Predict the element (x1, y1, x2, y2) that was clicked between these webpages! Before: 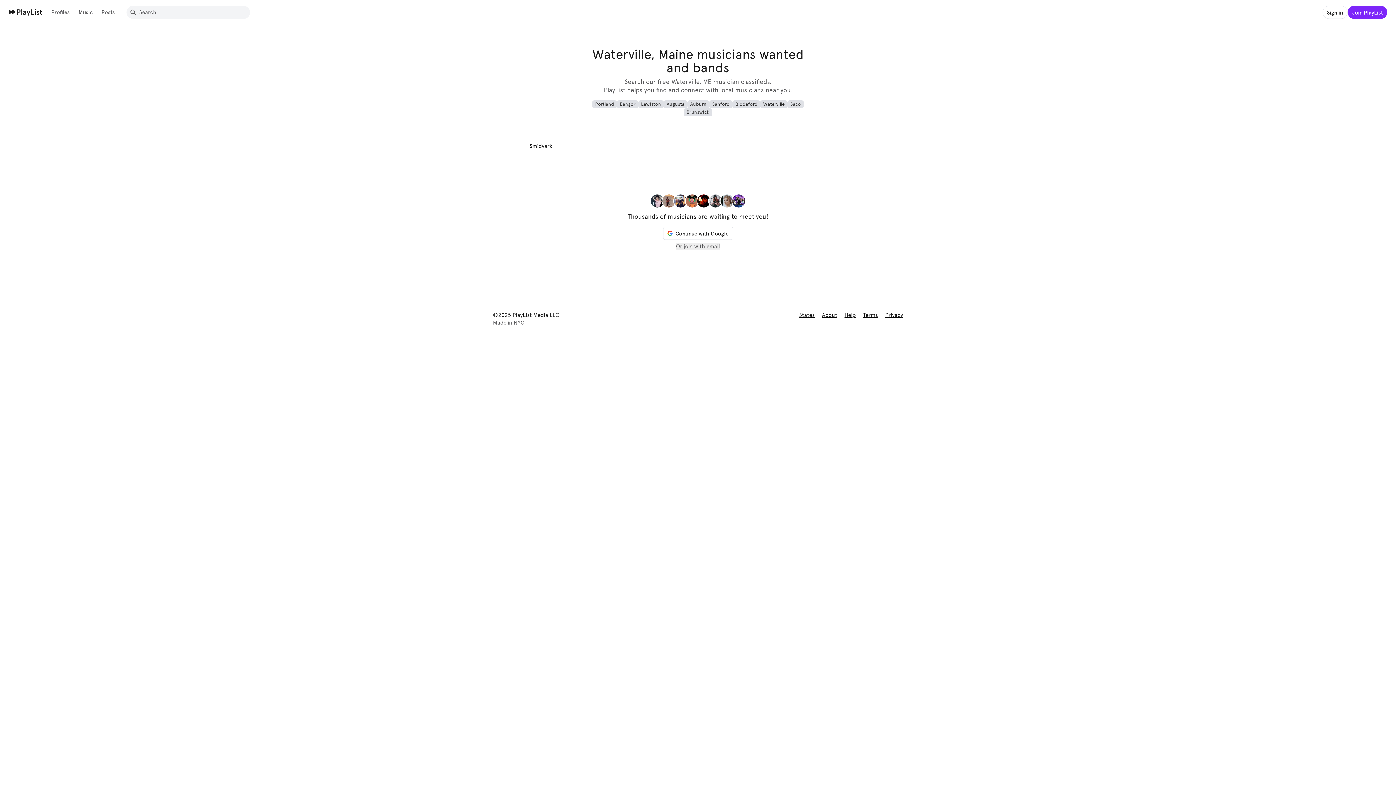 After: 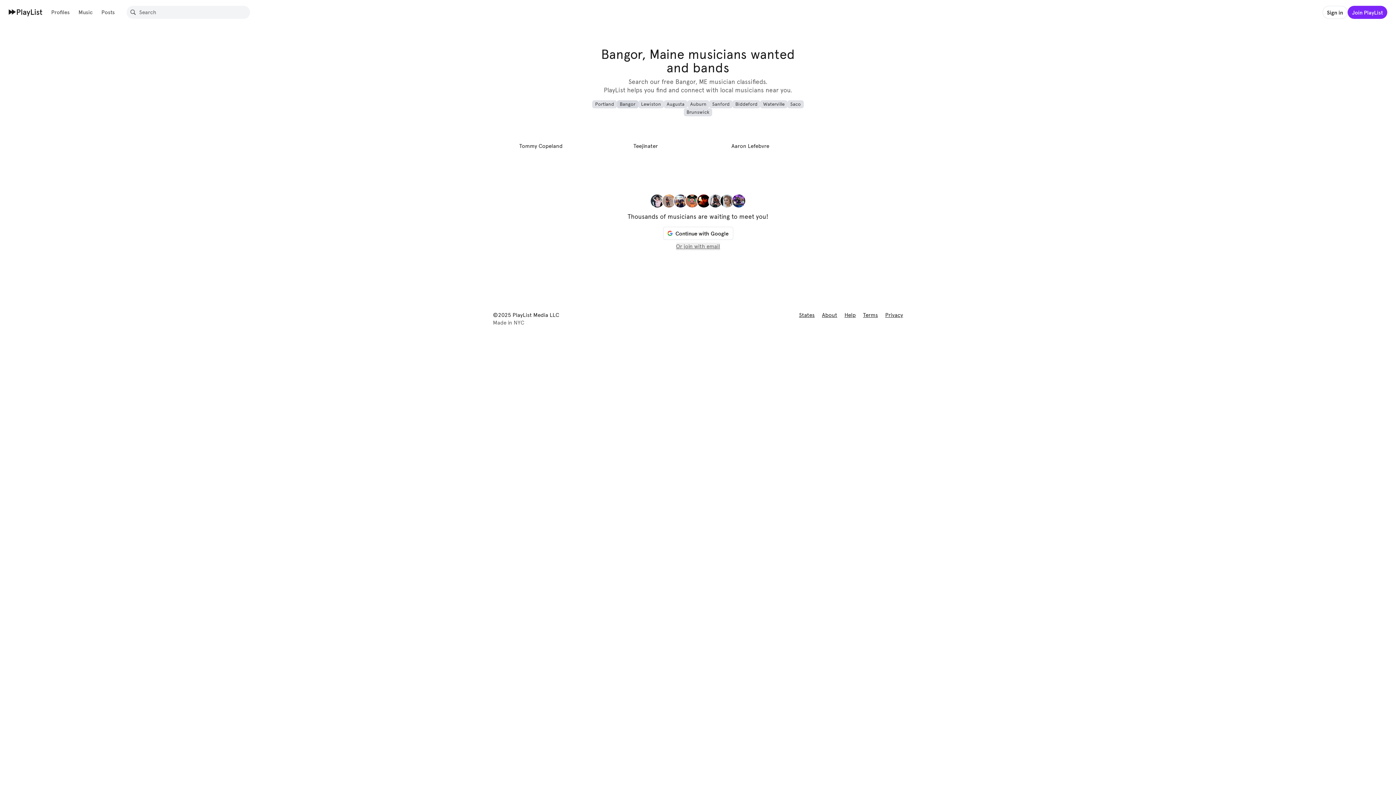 Action: label: Bangor bbox: (617, 100, 638, 108)